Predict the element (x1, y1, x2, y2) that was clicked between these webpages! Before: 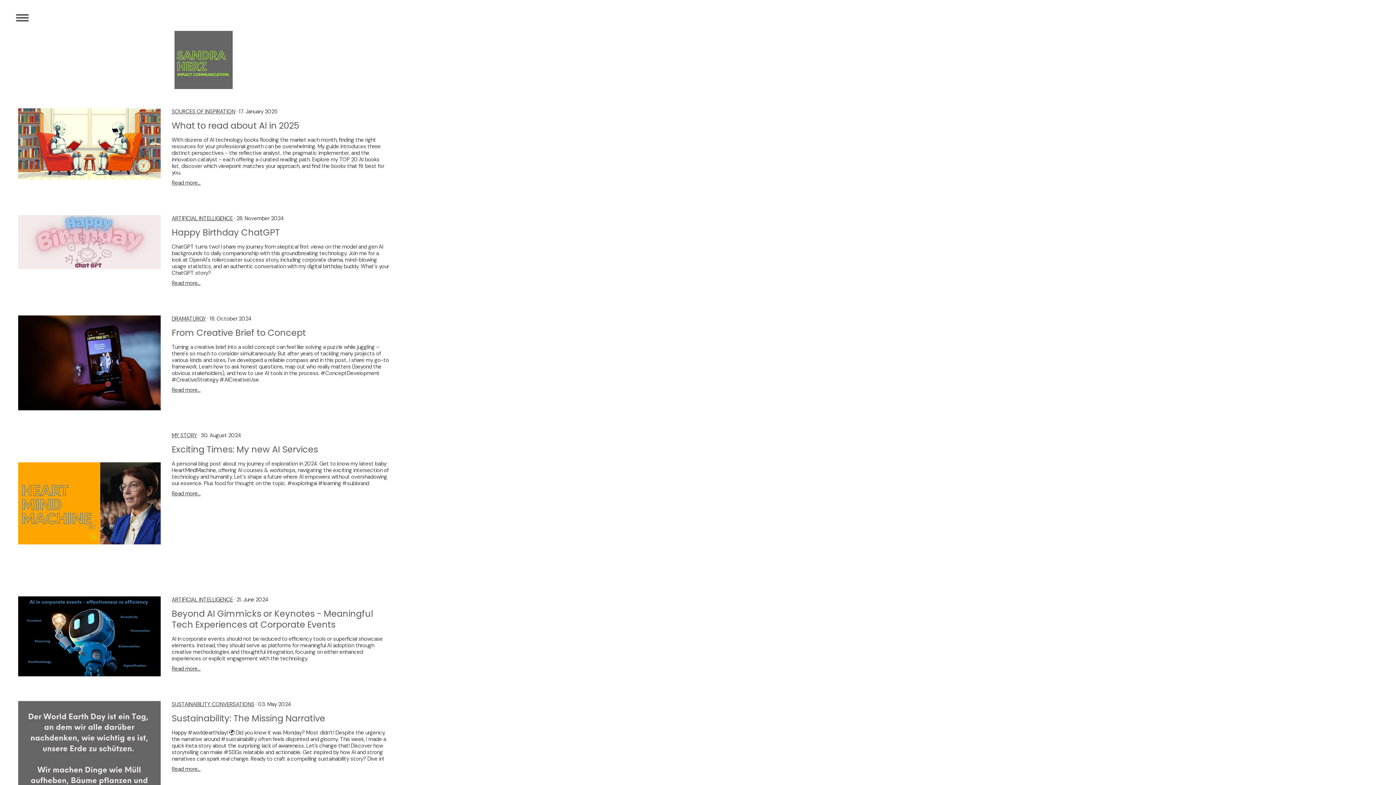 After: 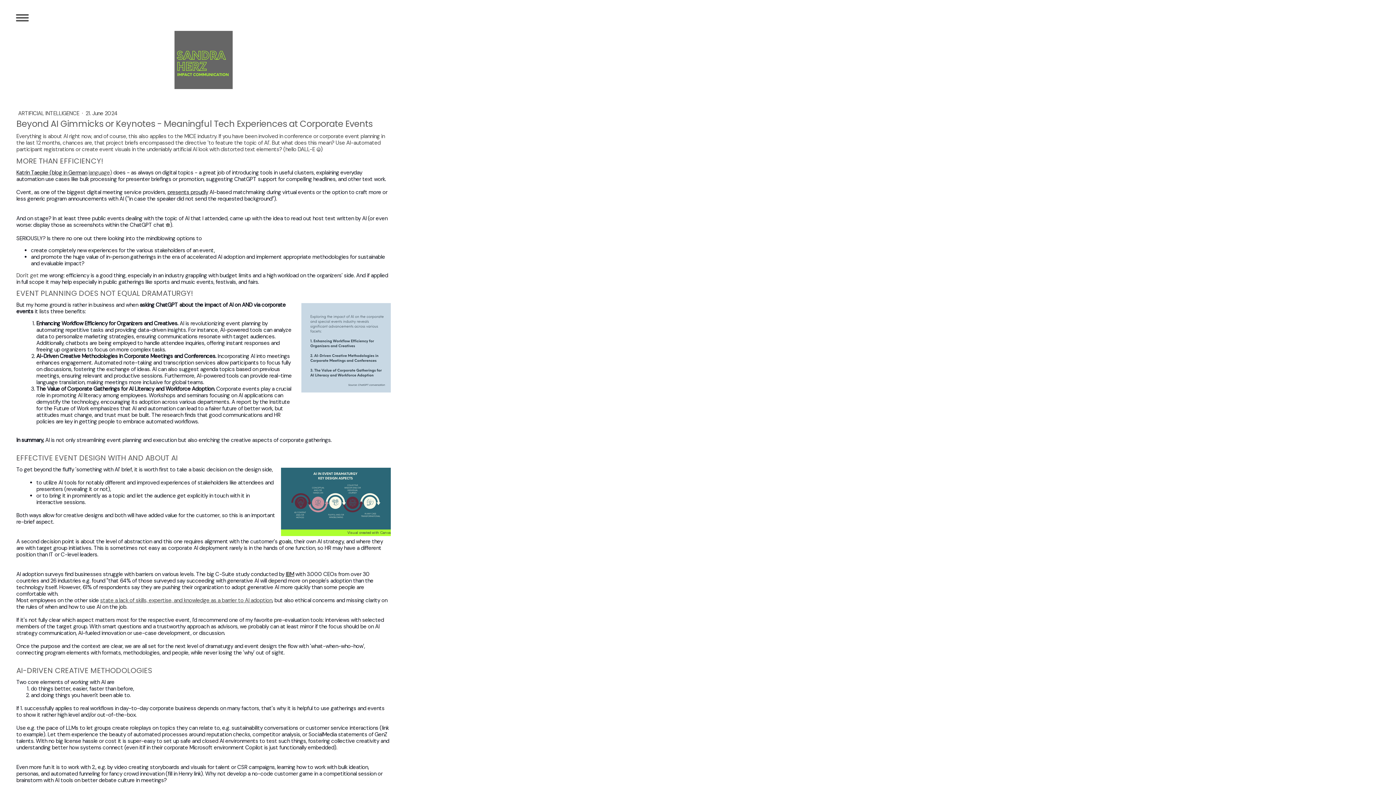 Action: bbox: (171, 665, 200, 672) label: Read more...